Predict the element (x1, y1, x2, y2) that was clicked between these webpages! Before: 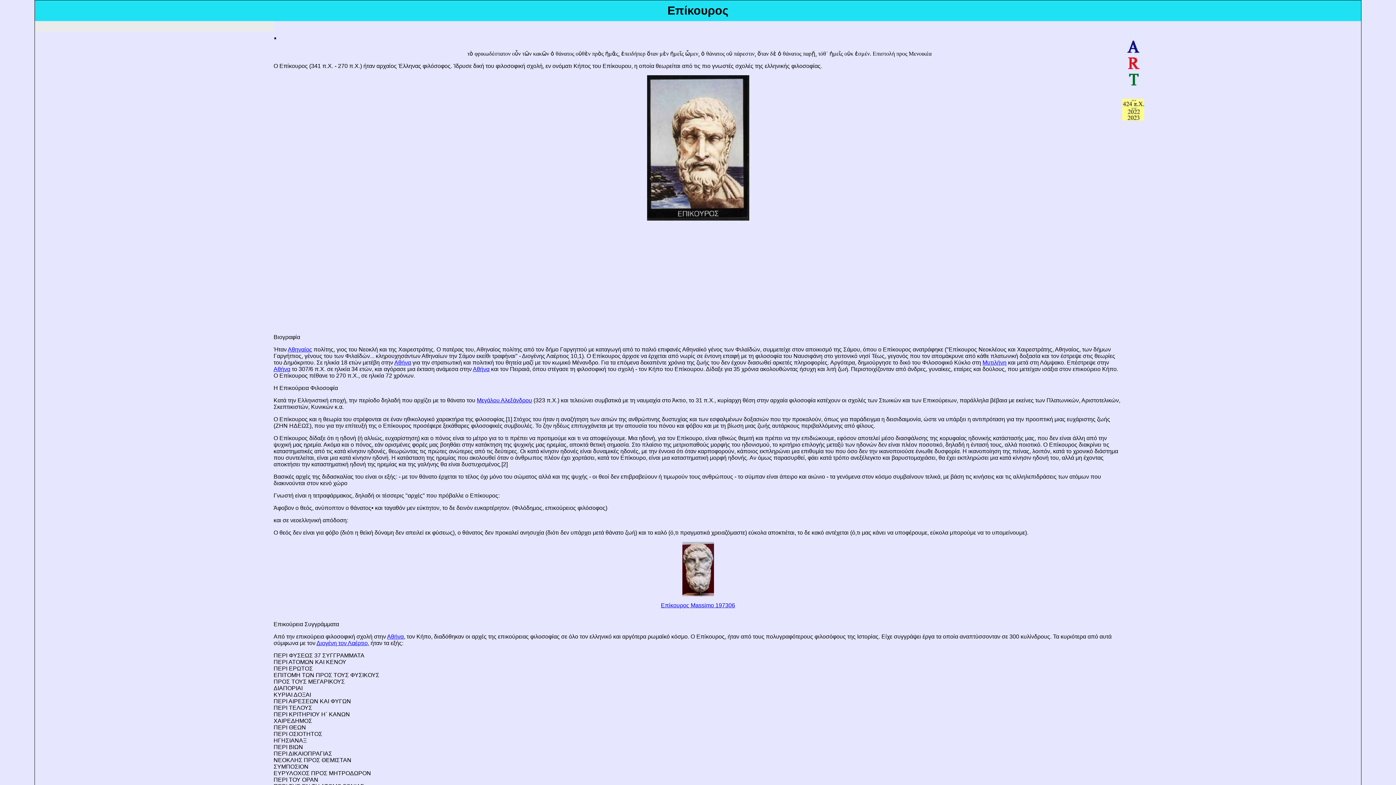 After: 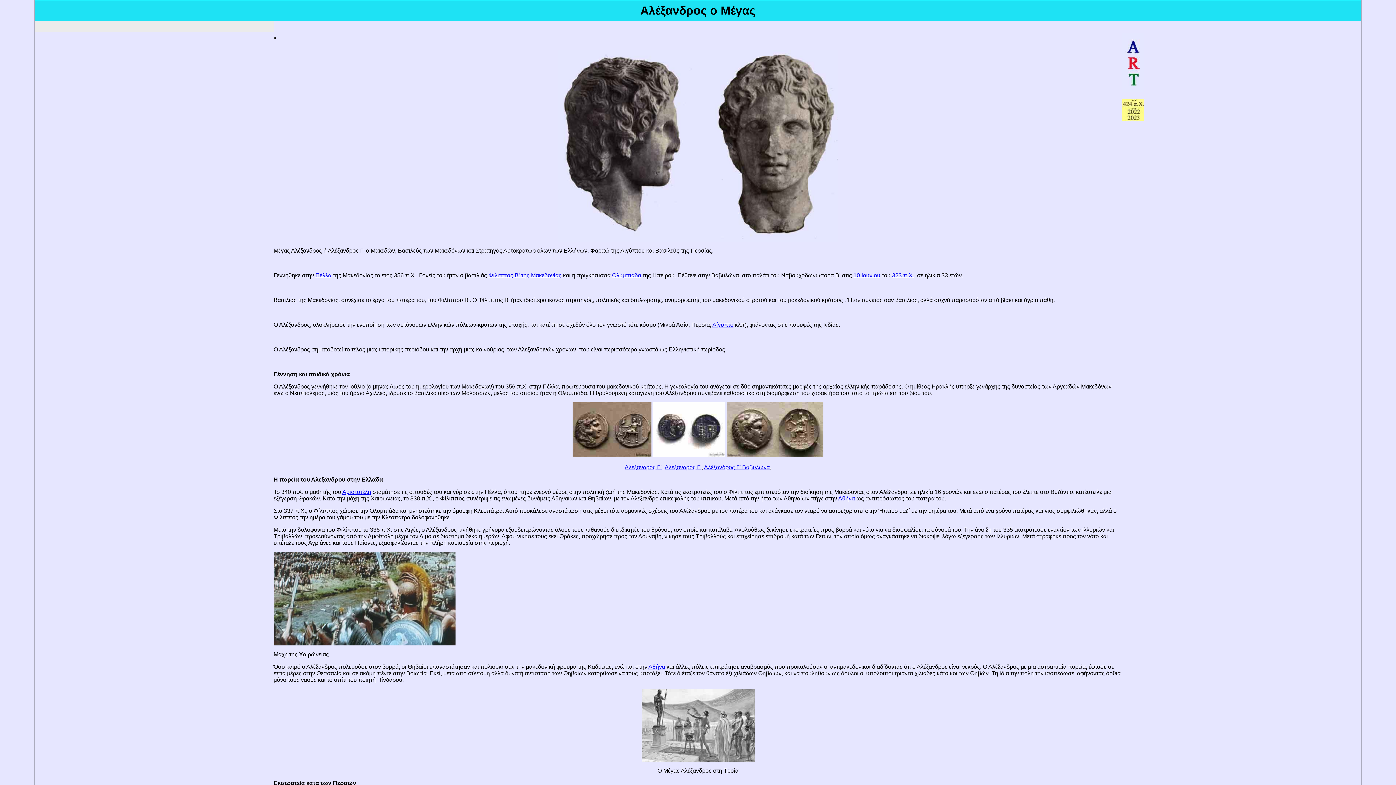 Action: bbox: (476, 397, 532, 403) label: Μεγάλου Αλεξάνδρου